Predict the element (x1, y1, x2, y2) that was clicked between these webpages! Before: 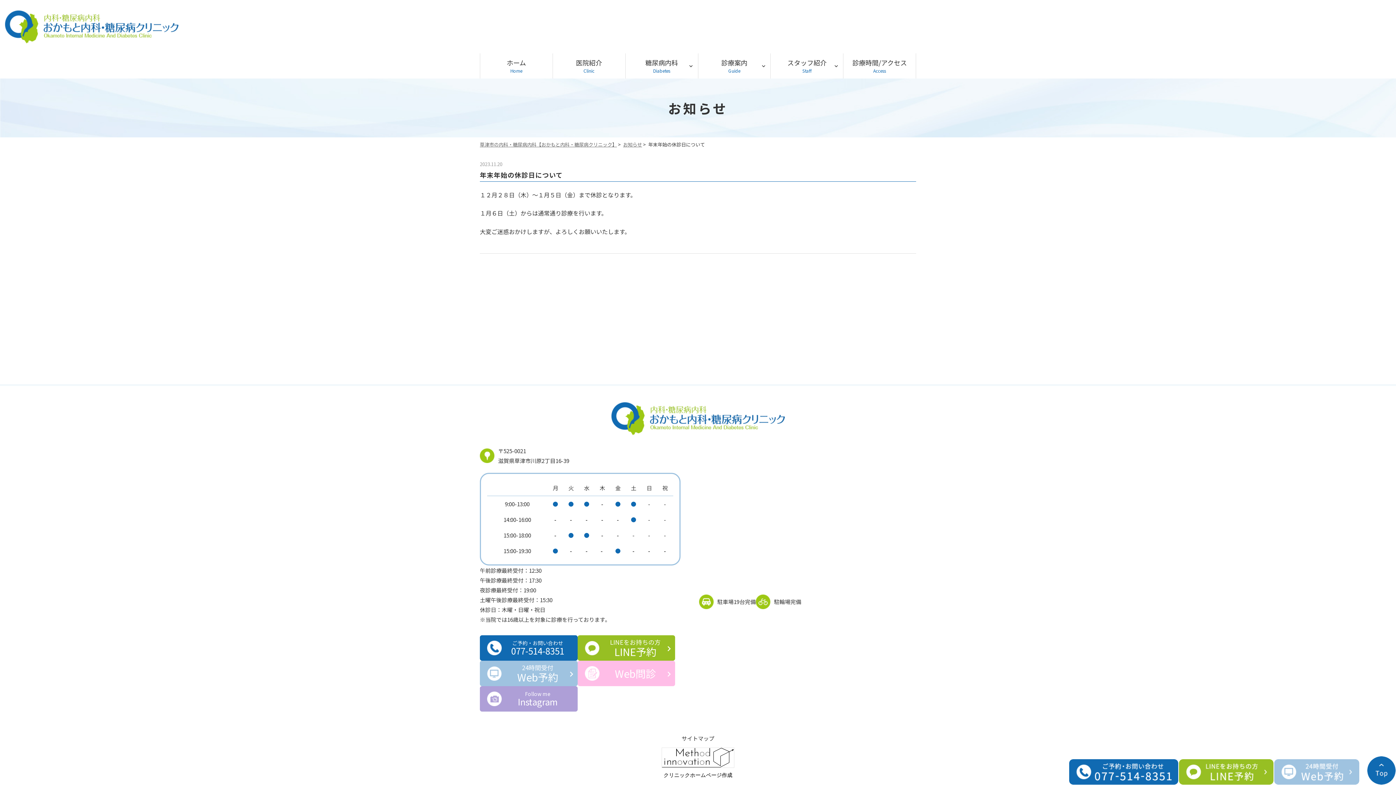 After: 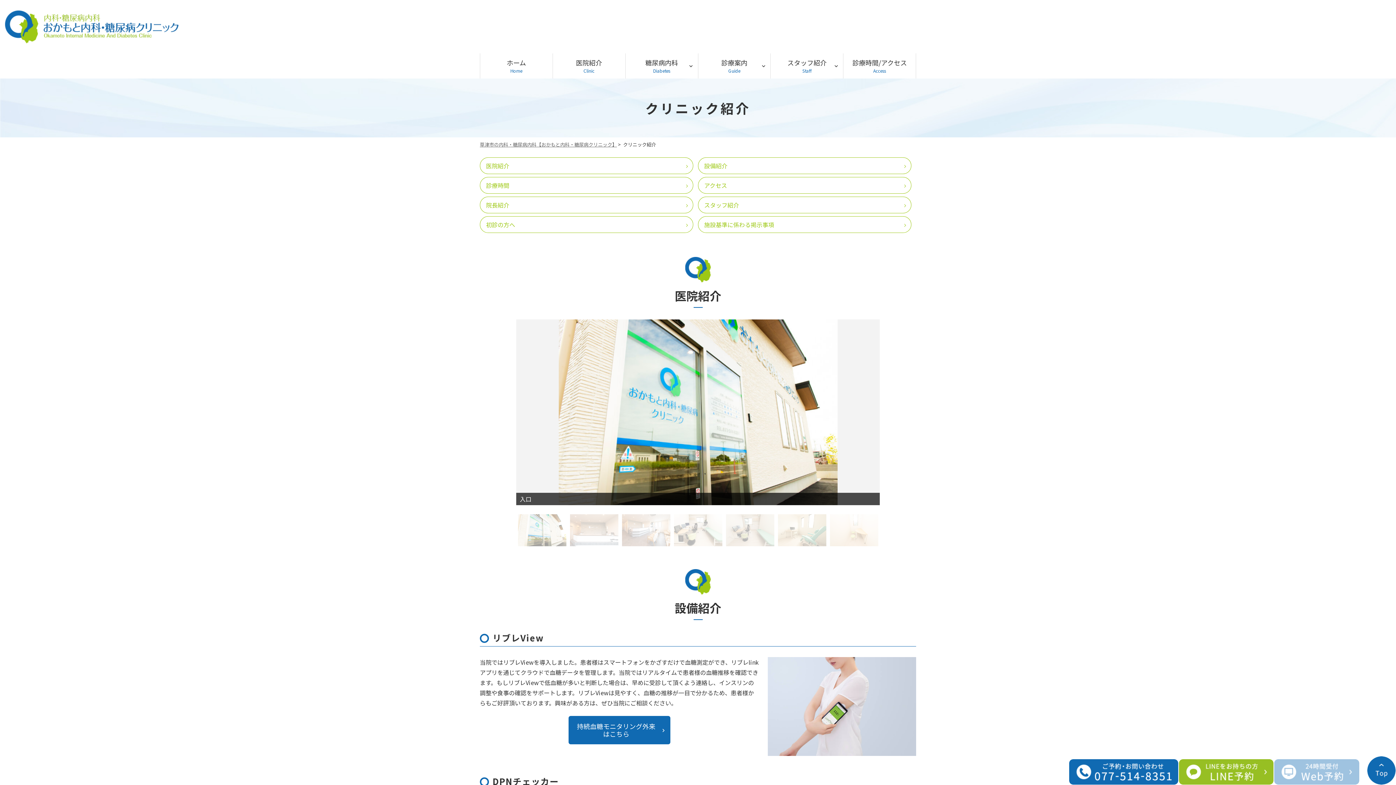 Action: bbox: (553, 53, 625, 78) label: 医院紹介
Clinic